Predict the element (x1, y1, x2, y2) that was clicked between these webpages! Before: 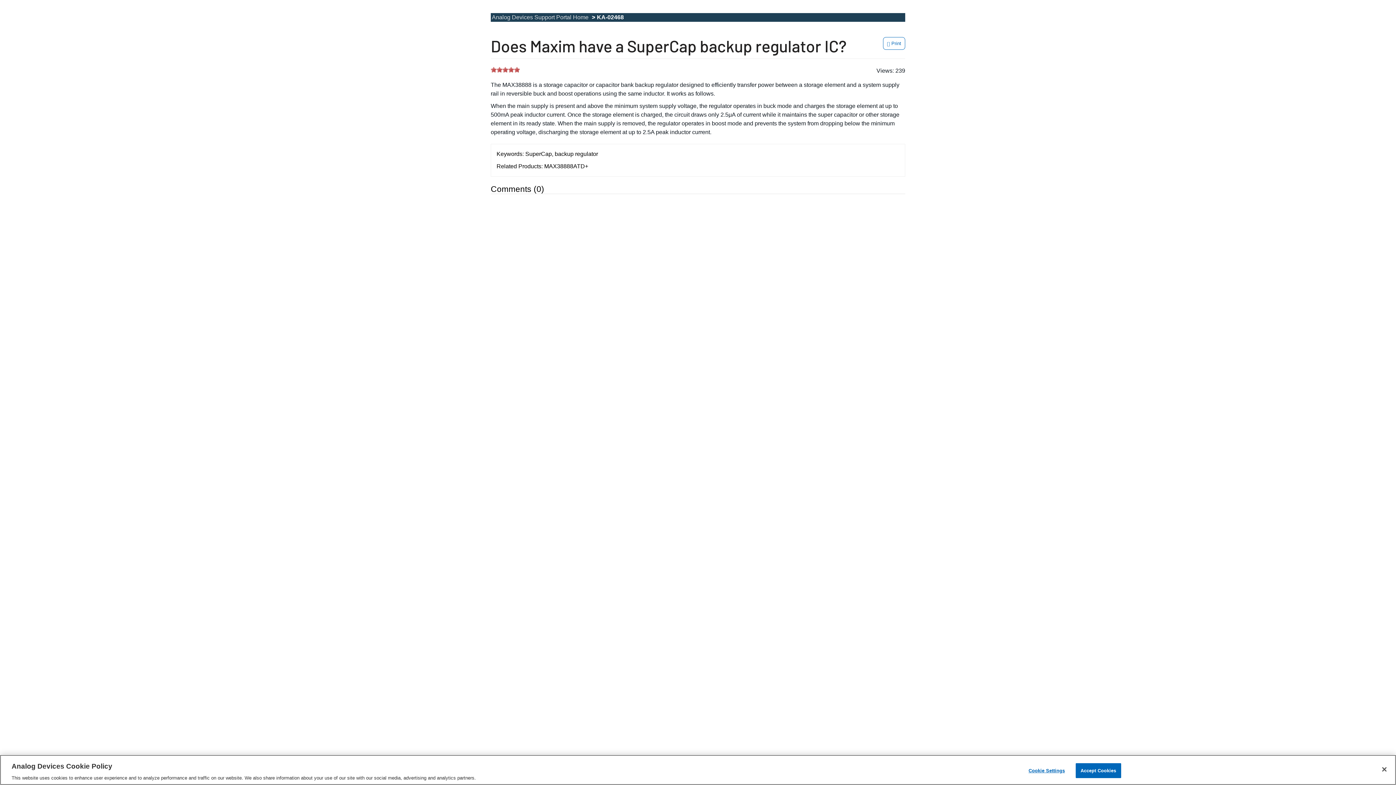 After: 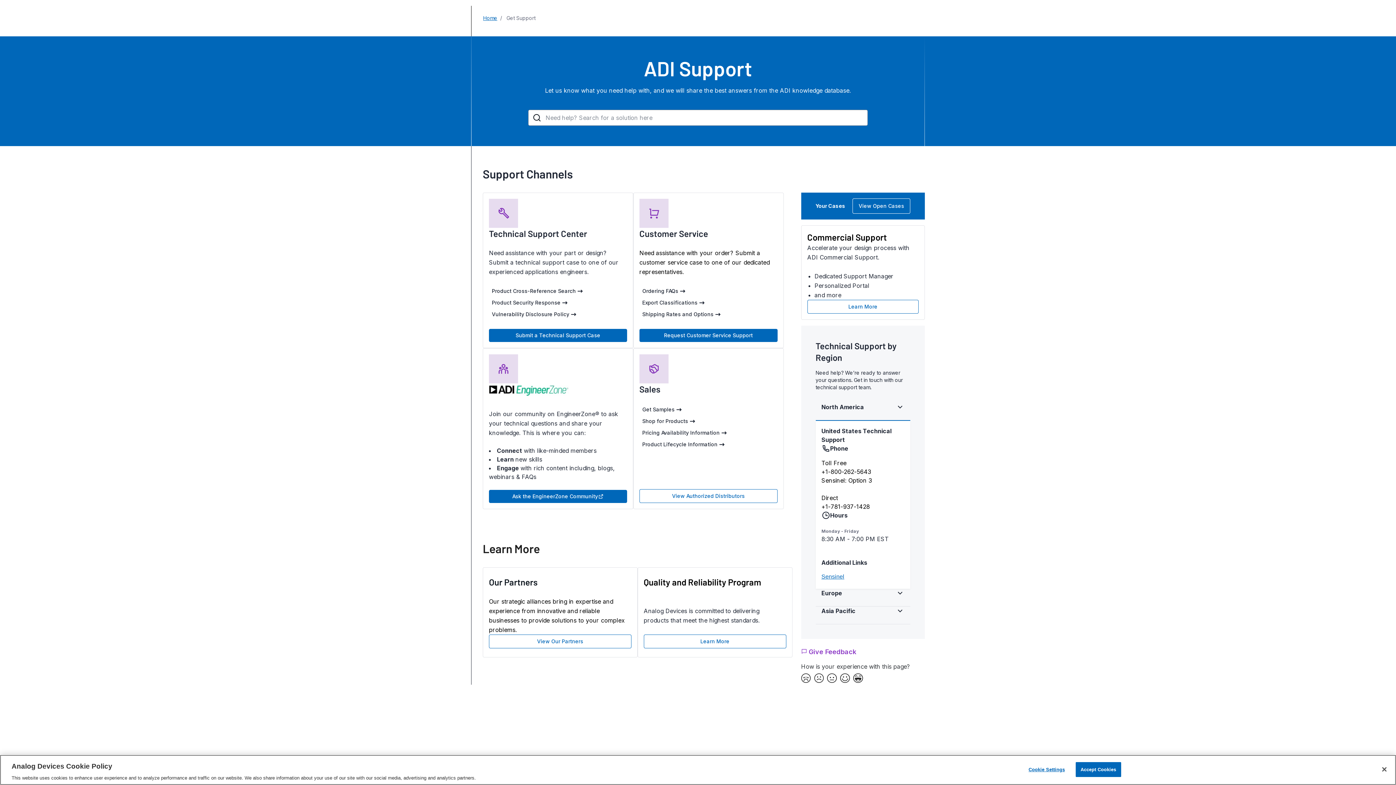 Action: label: Analog Devices Support Portal Home bbox: (492, 14, 588, 20)